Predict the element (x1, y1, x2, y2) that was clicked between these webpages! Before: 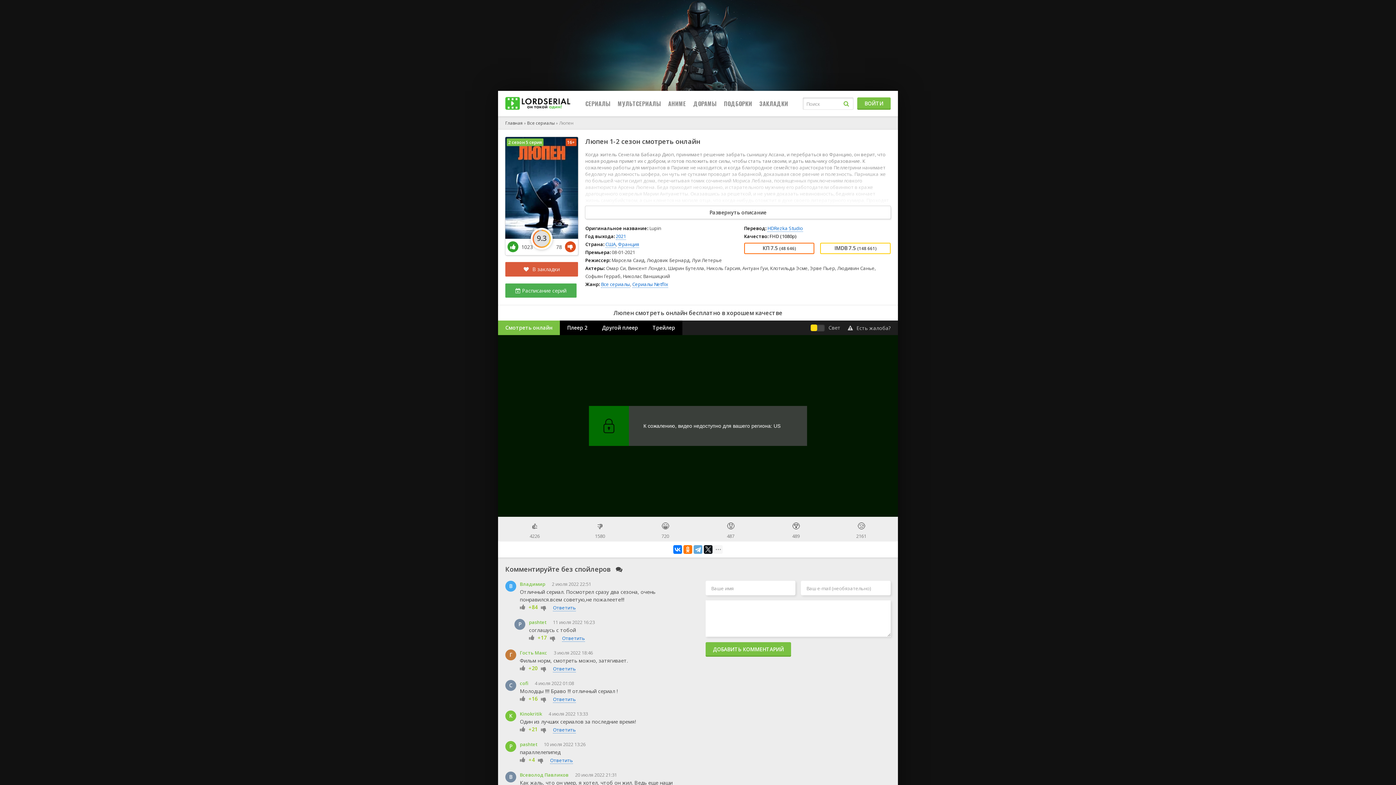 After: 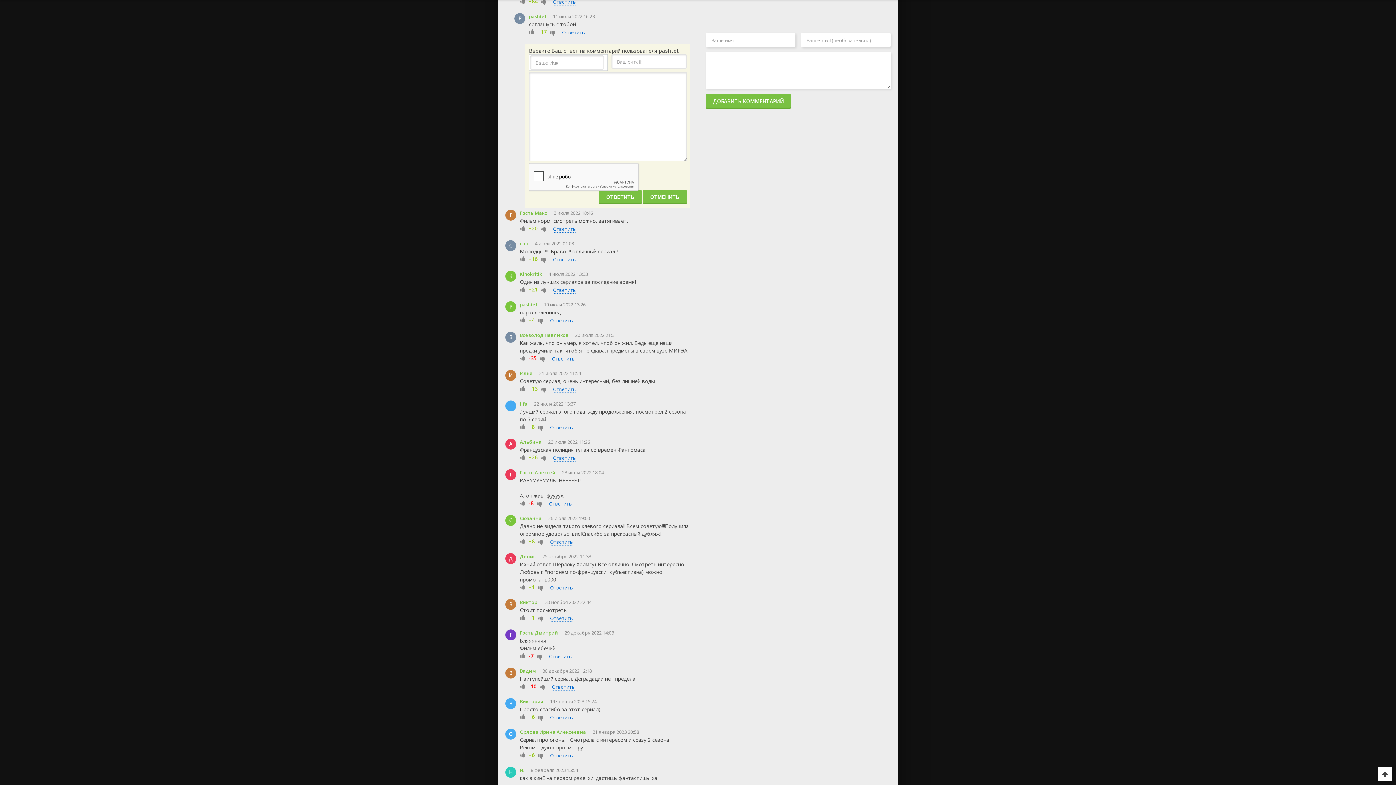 Action: bbox: (562, 635, 585, 642) label: Ответить